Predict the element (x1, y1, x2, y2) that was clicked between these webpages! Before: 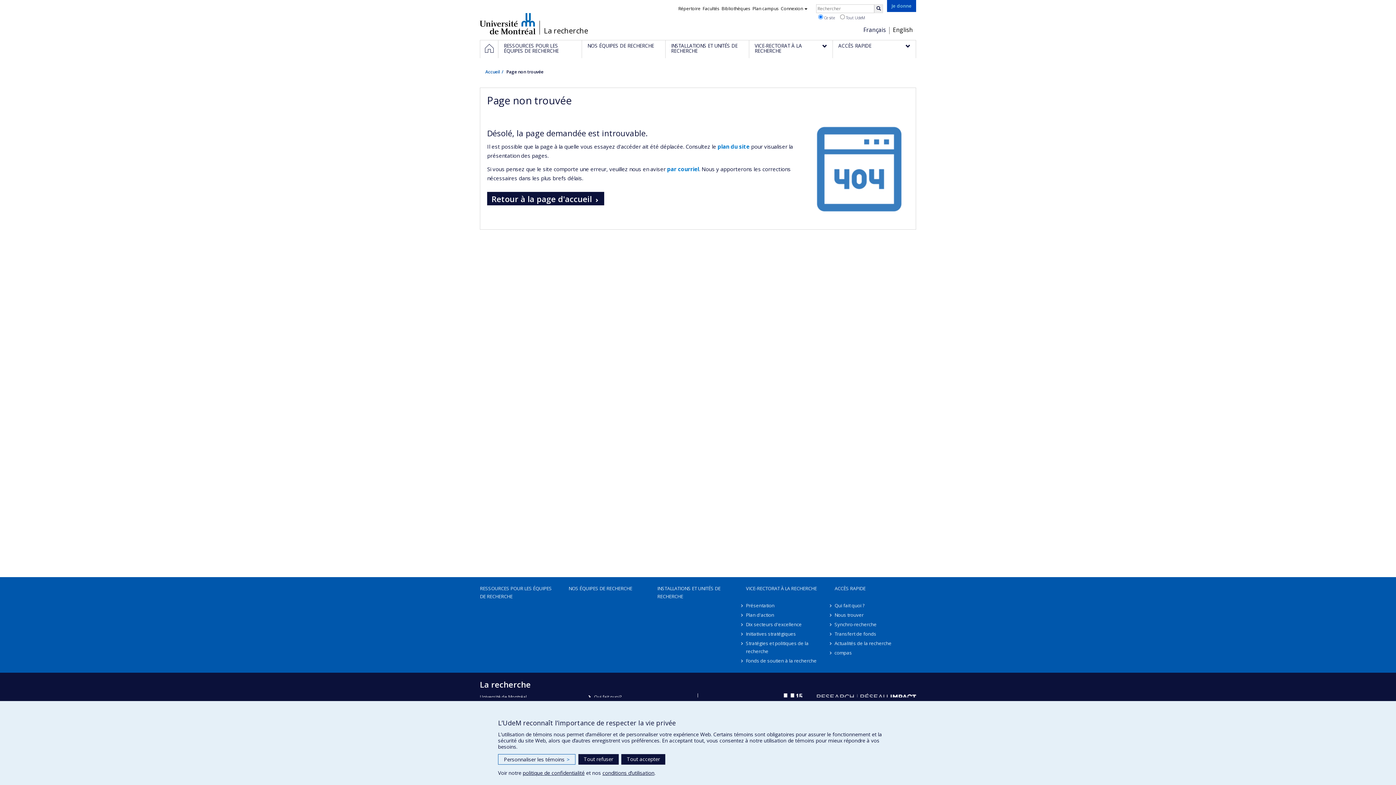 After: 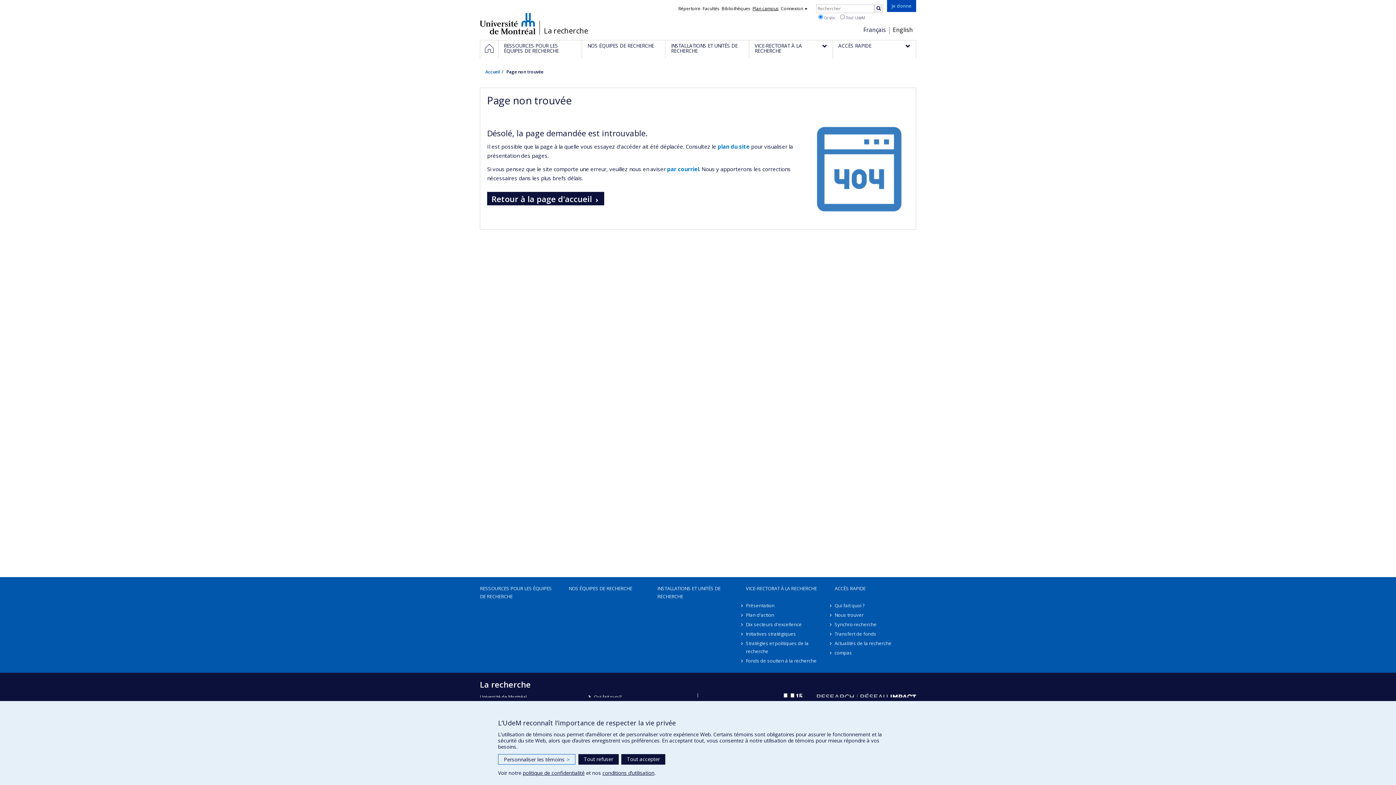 Action: bbox: (752, 5, 778, 11) label: Plan campus